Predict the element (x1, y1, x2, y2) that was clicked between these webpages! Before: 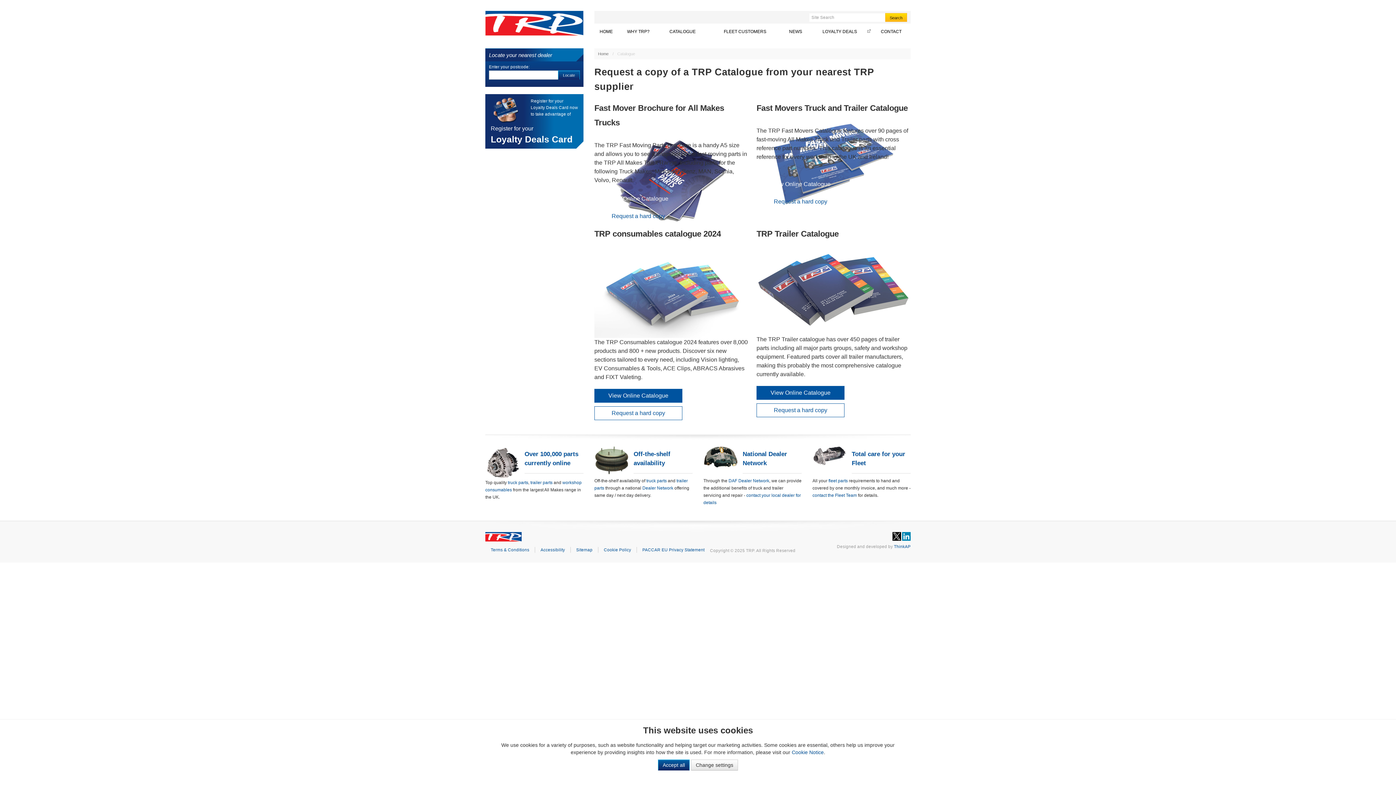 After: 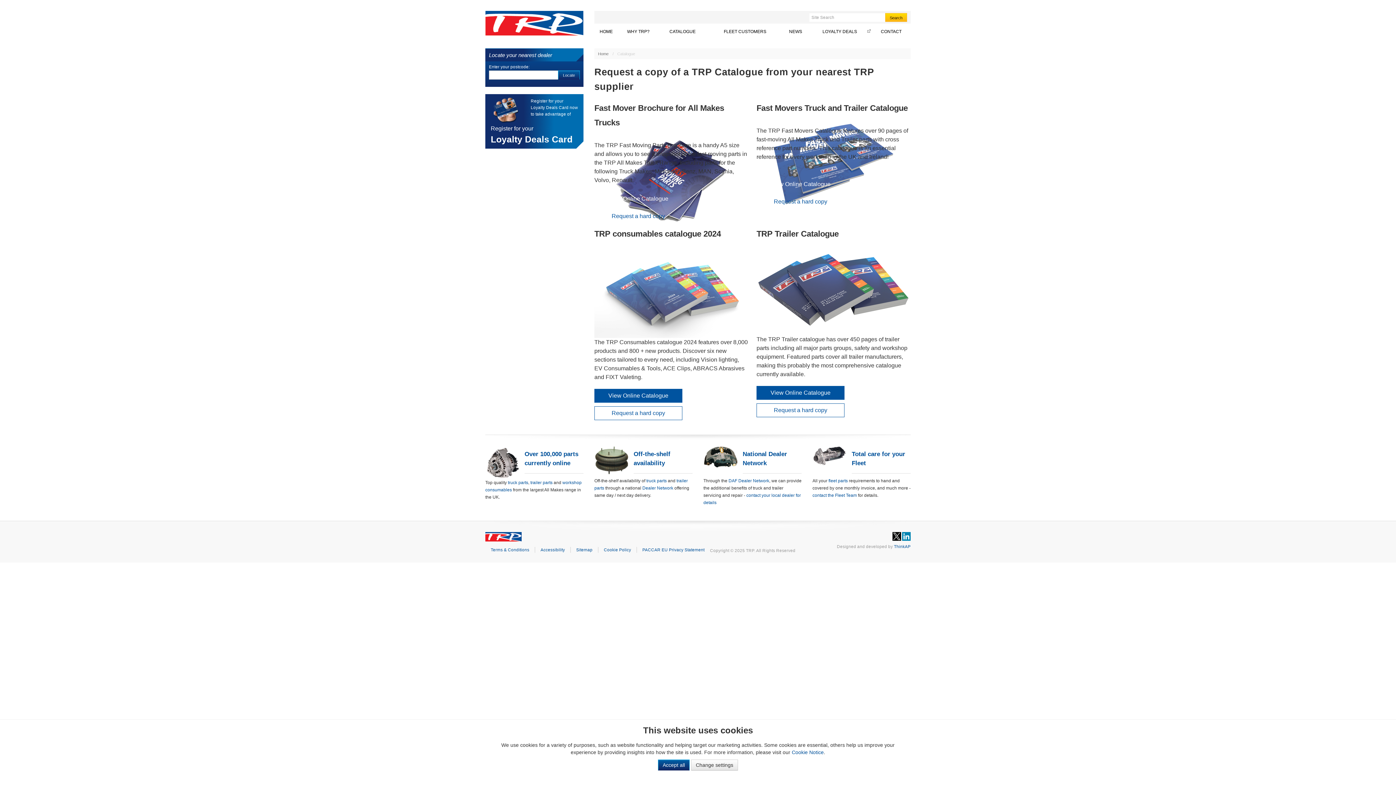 Action: bbox: (901, 532, 910, 540)